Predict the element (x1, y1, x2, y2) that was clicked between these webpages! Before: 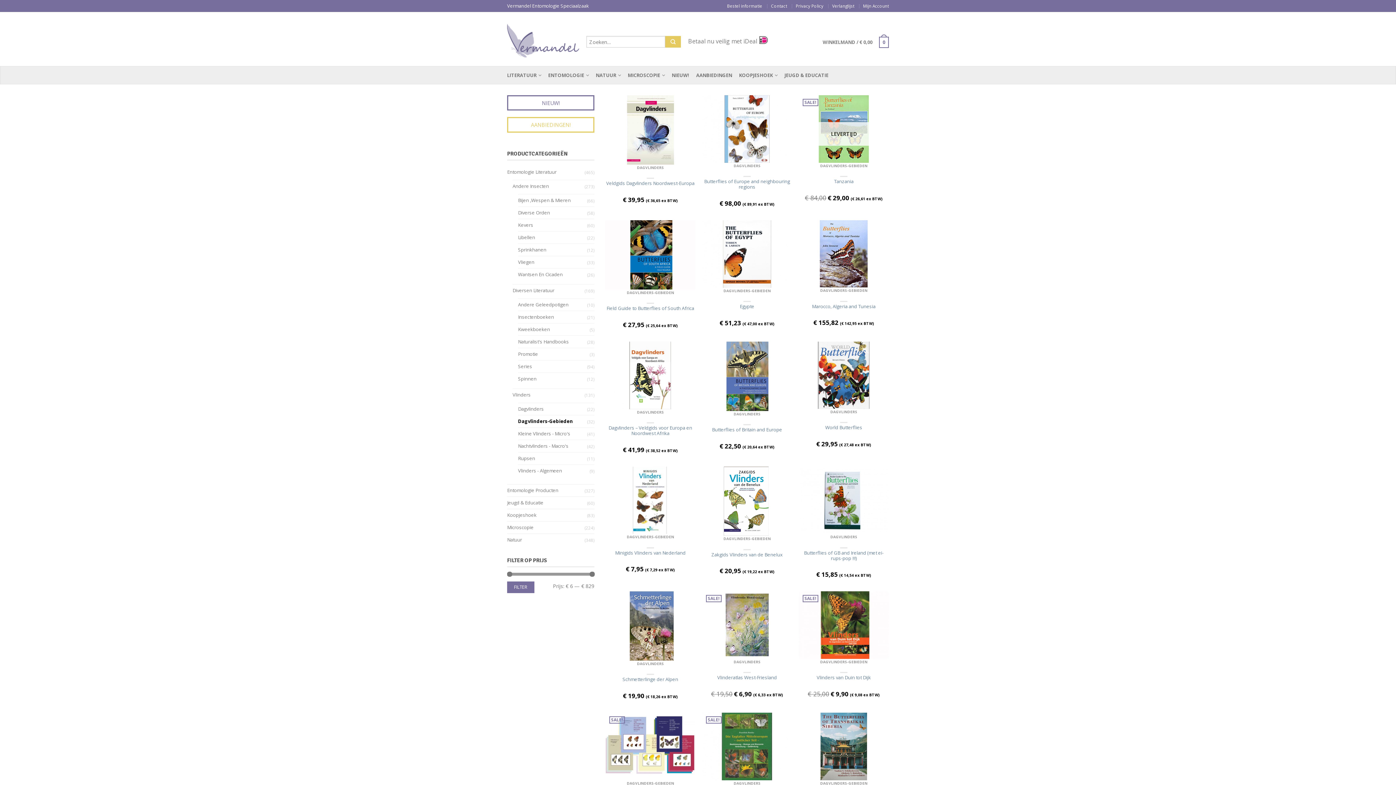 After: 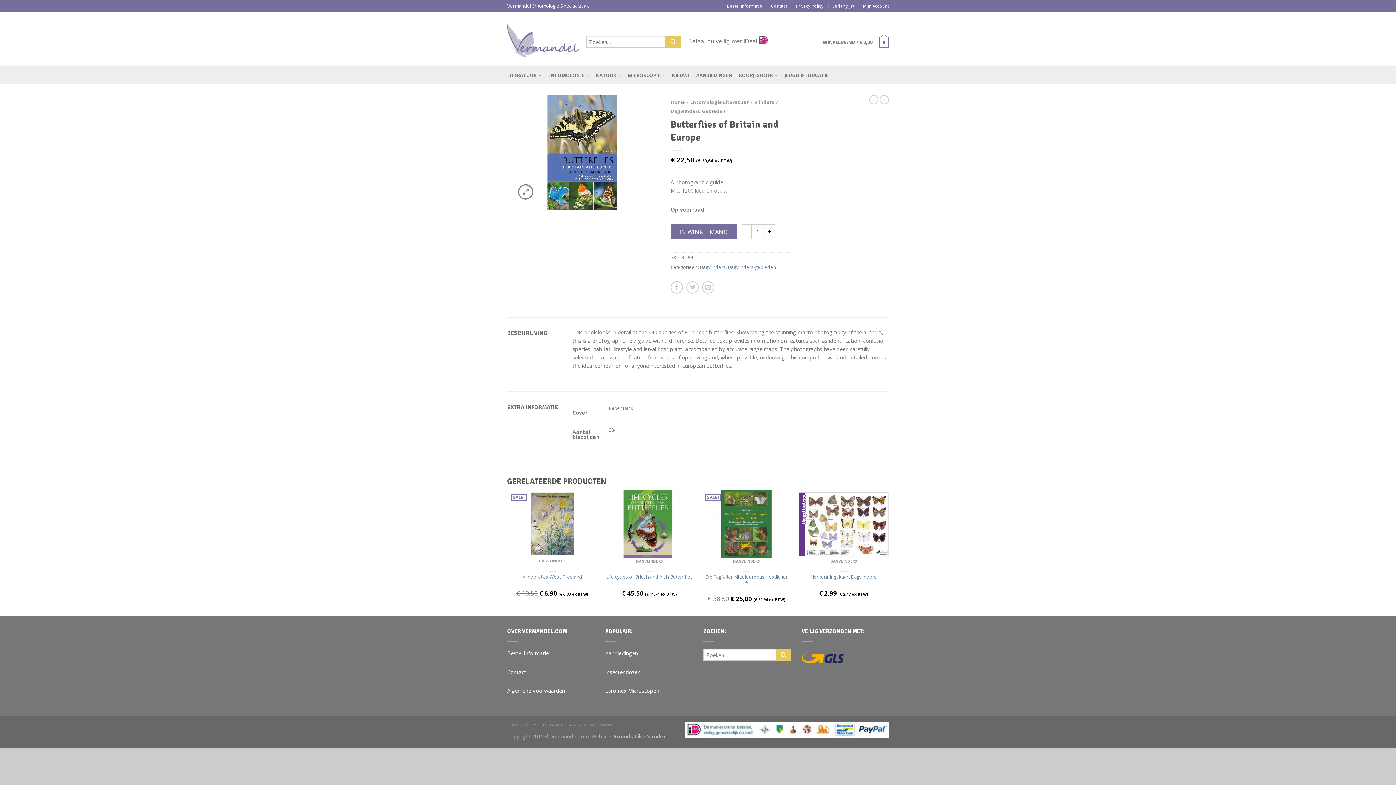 Action: bbox: (702, 341, 792, 411)